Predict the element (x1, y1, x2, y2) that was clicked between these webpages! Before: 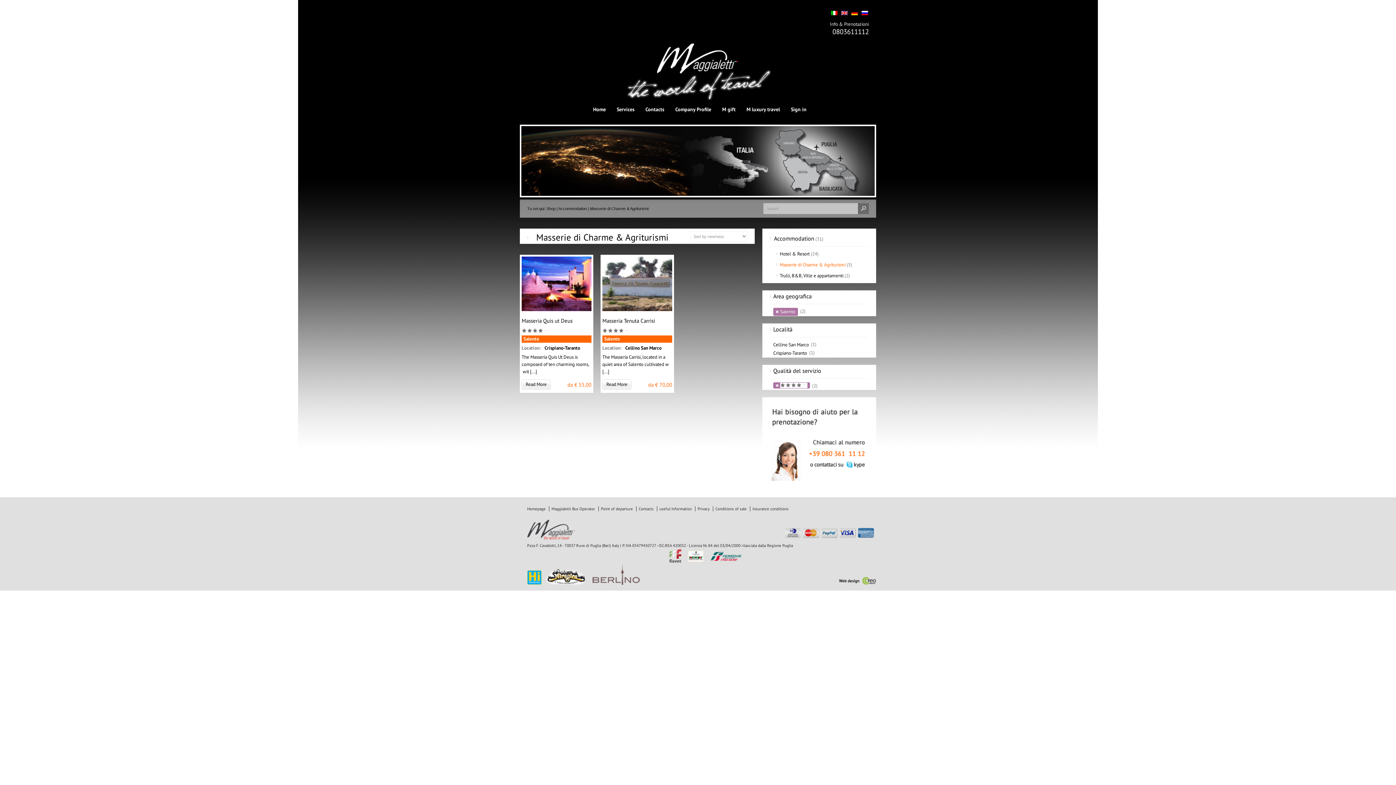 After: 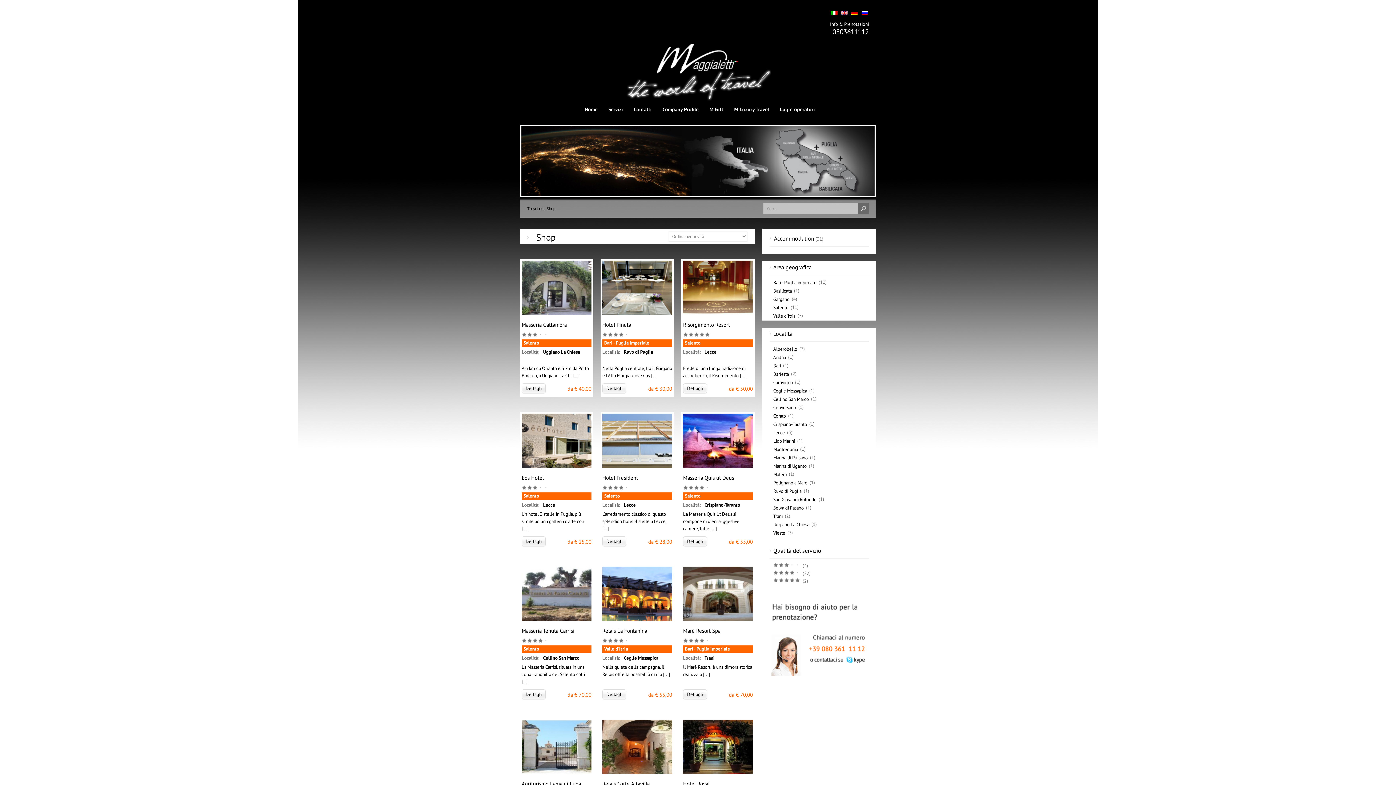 Action: label: Shop bbox: (546, 206, 555, 210)